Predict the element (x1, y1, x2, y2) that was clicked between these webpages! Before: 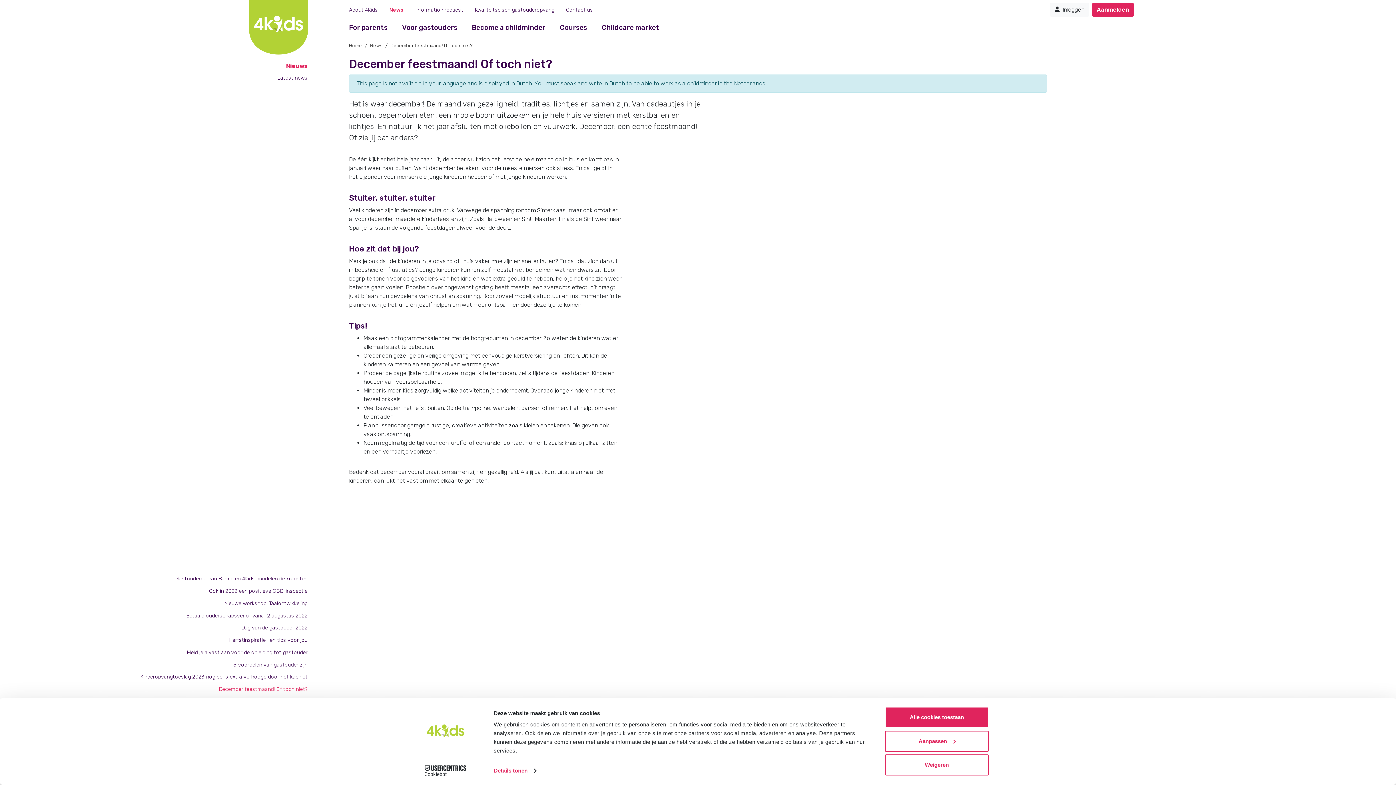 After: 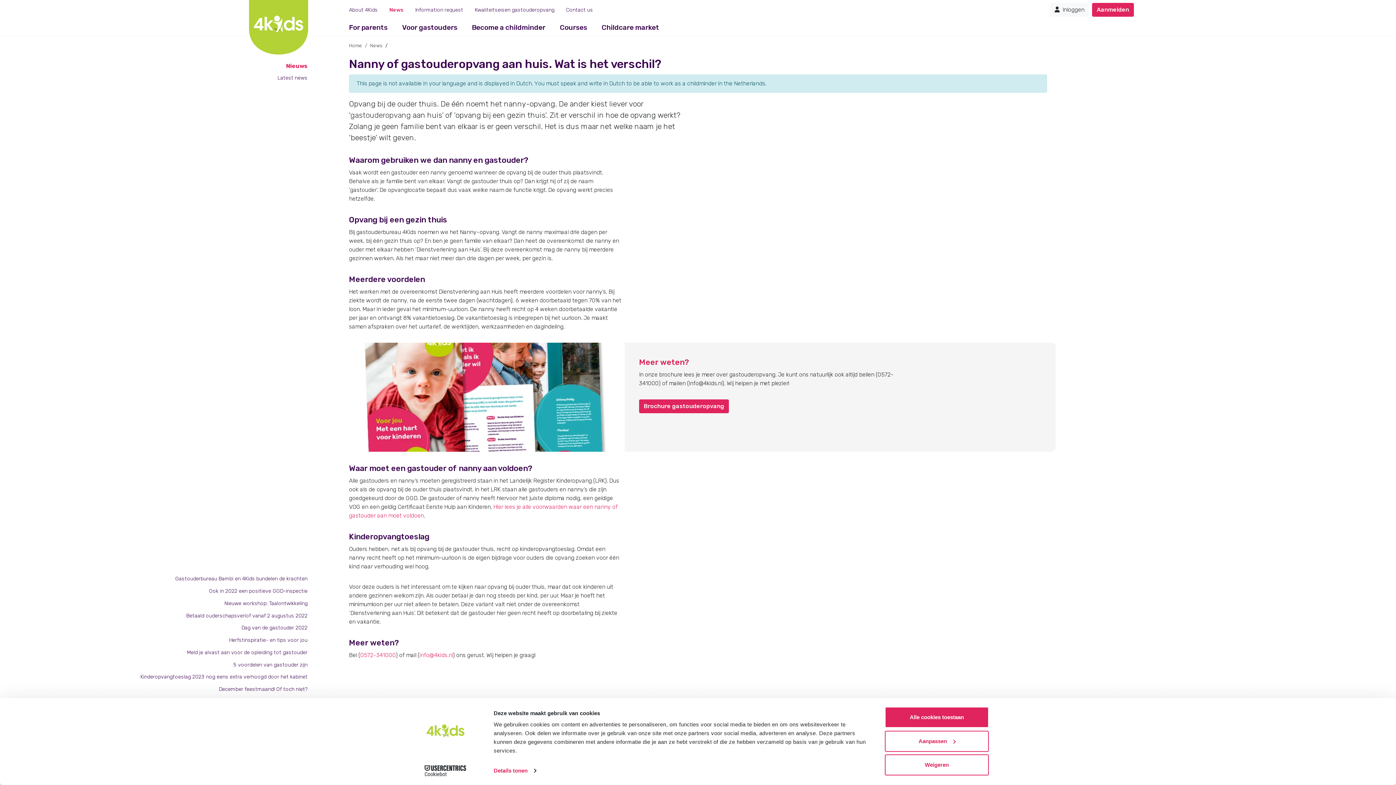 Action: bbox: (0, 485, 307, 490)